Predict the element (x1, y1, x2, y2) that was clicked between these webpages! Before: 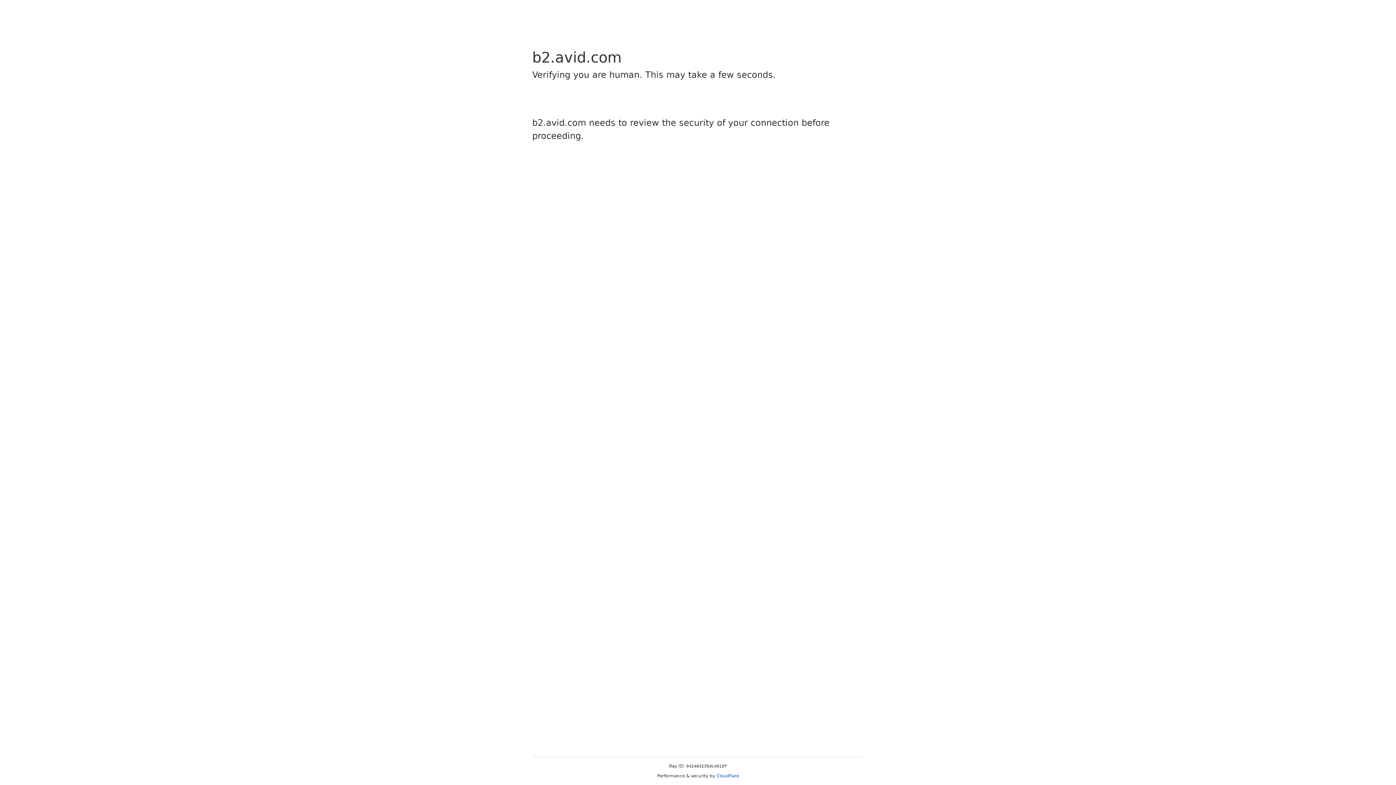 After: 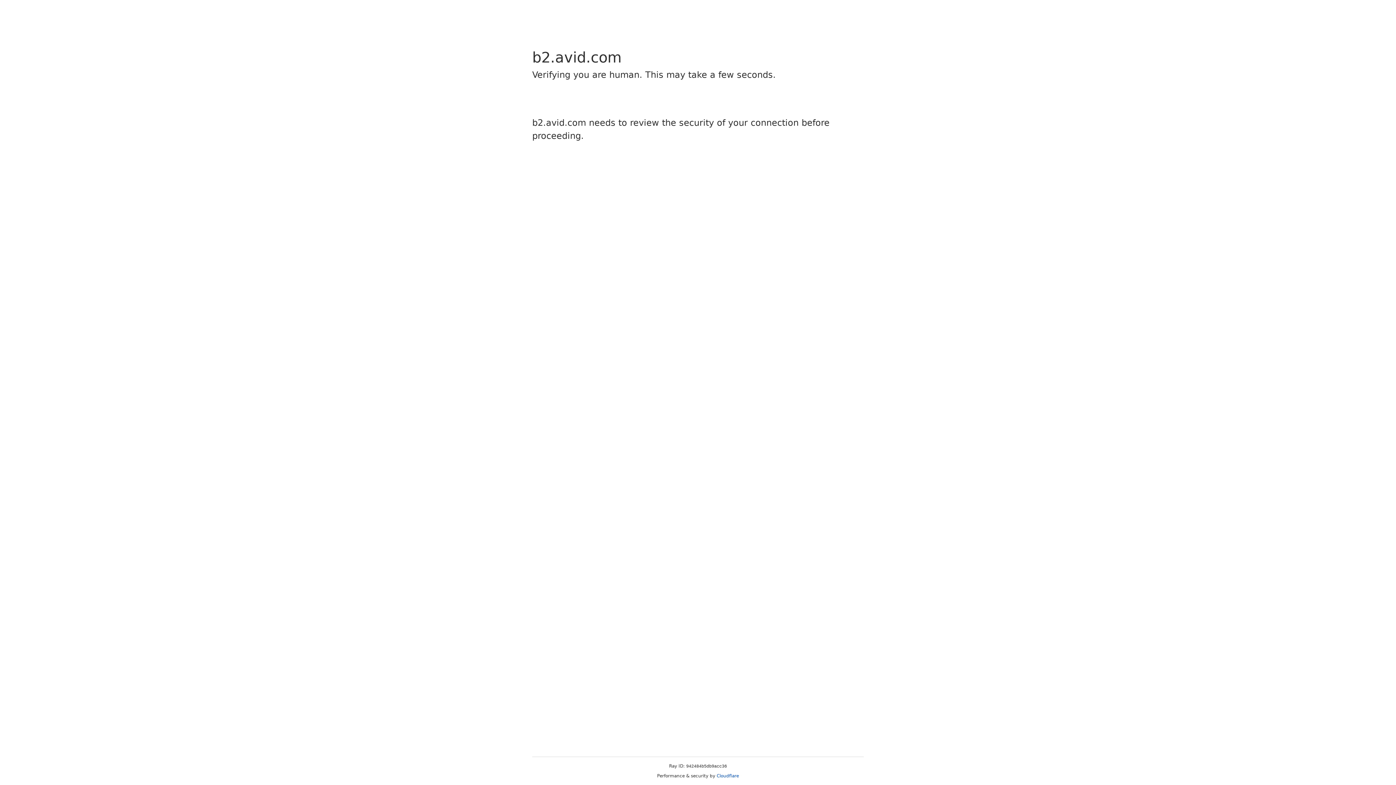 Action: label: Cloudflare bbox: (716, 773, 739, 778)